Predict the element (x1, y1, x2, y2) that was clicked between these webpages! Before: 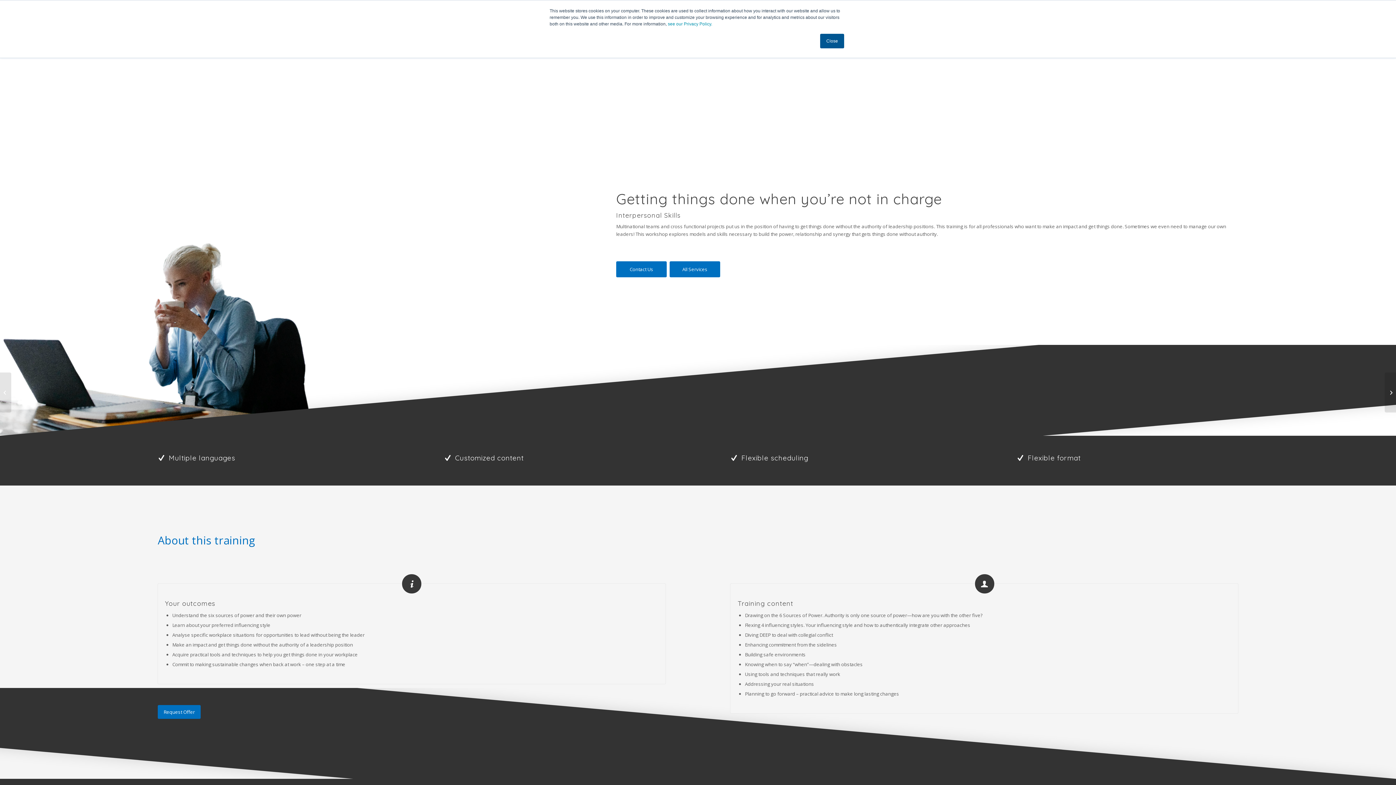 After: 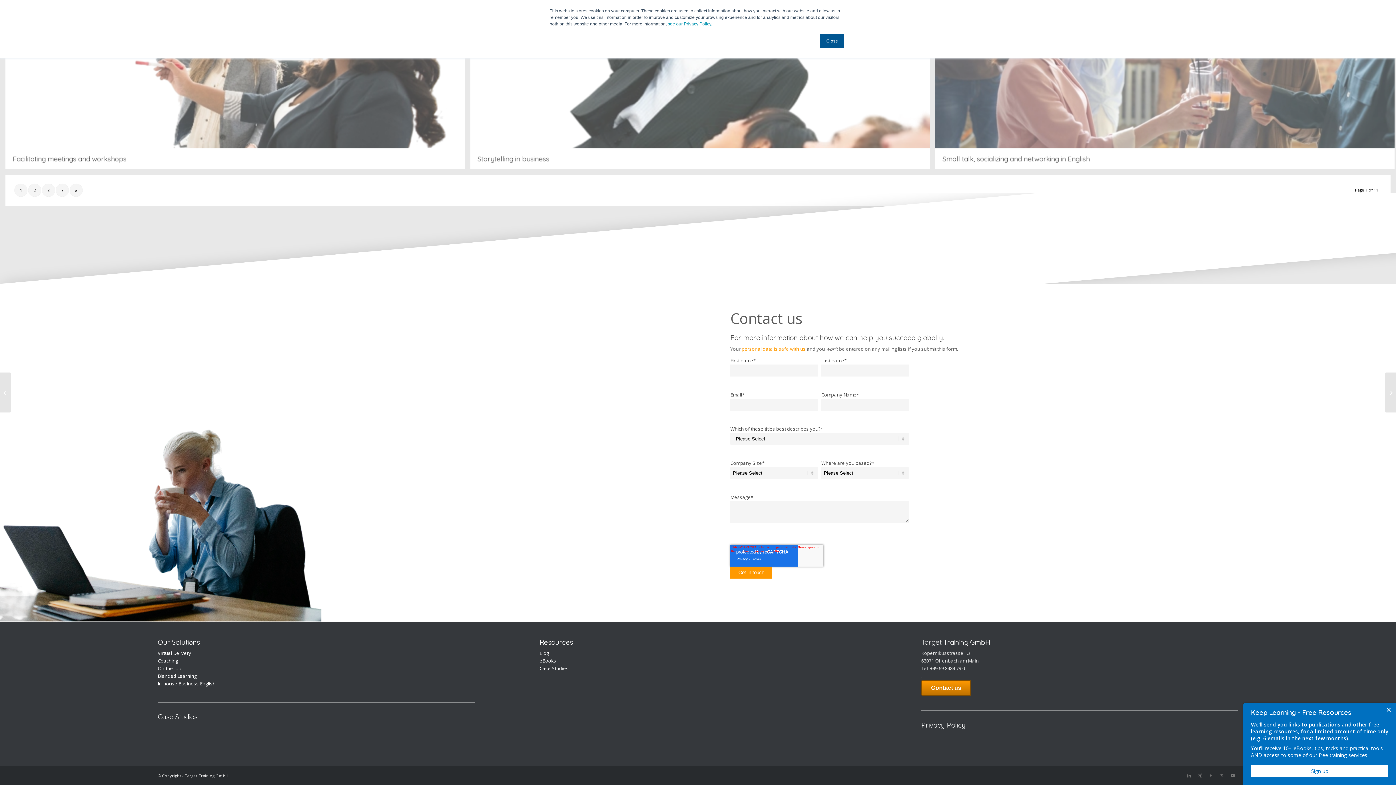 Action: label: Request Offer bbox: (157, 705, 200, 719)